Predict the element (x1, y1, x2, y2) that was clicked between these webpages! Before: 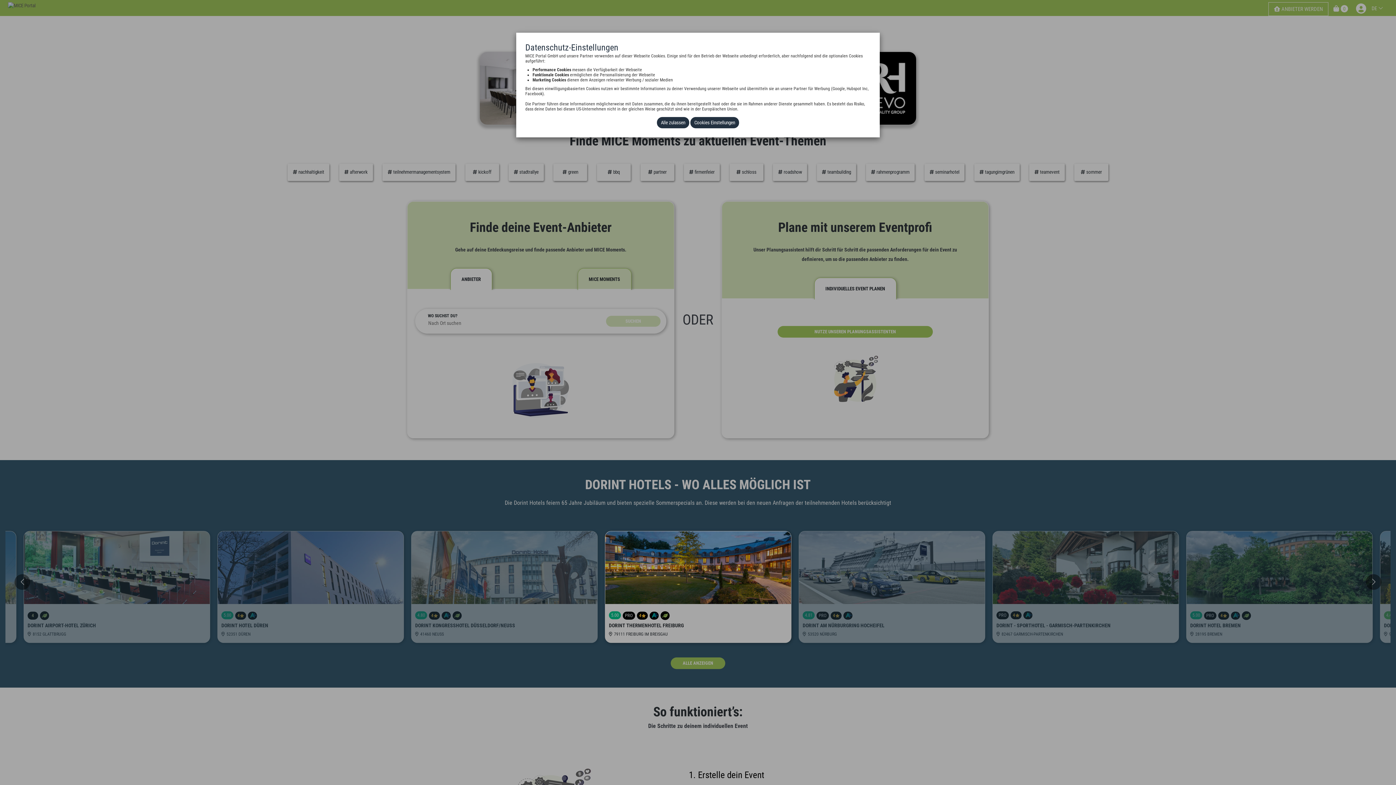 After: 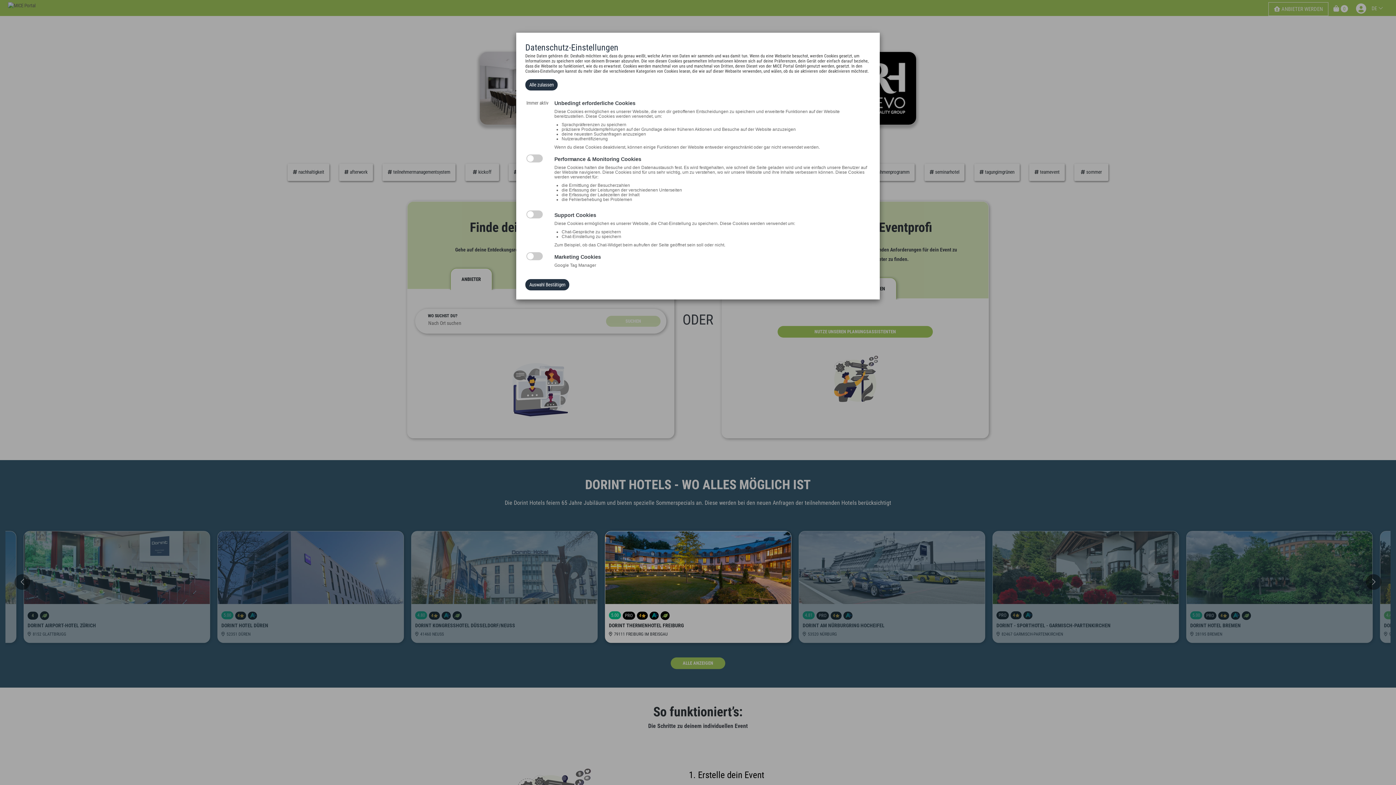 Action: bbox: (690, 117, 739, 128) label: Cookies Einstellungen